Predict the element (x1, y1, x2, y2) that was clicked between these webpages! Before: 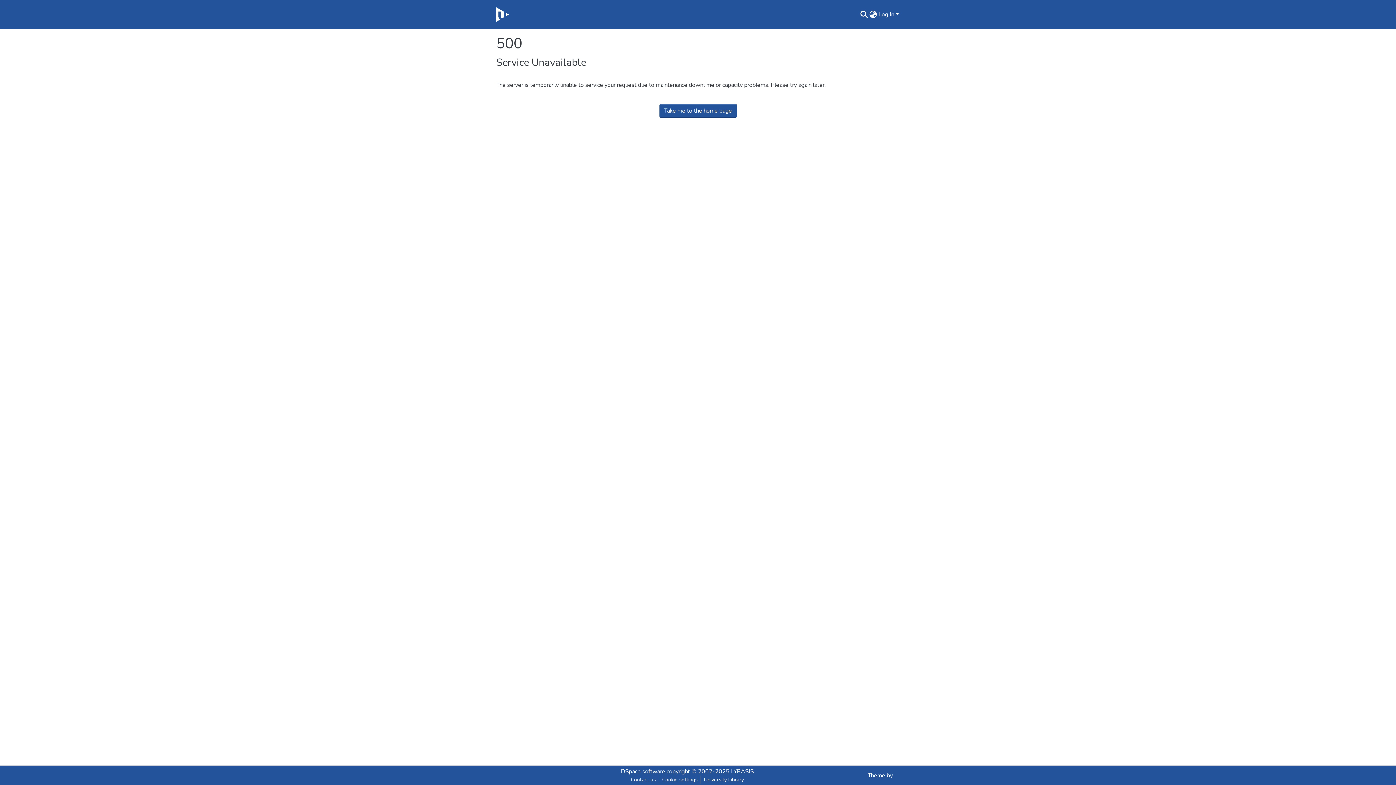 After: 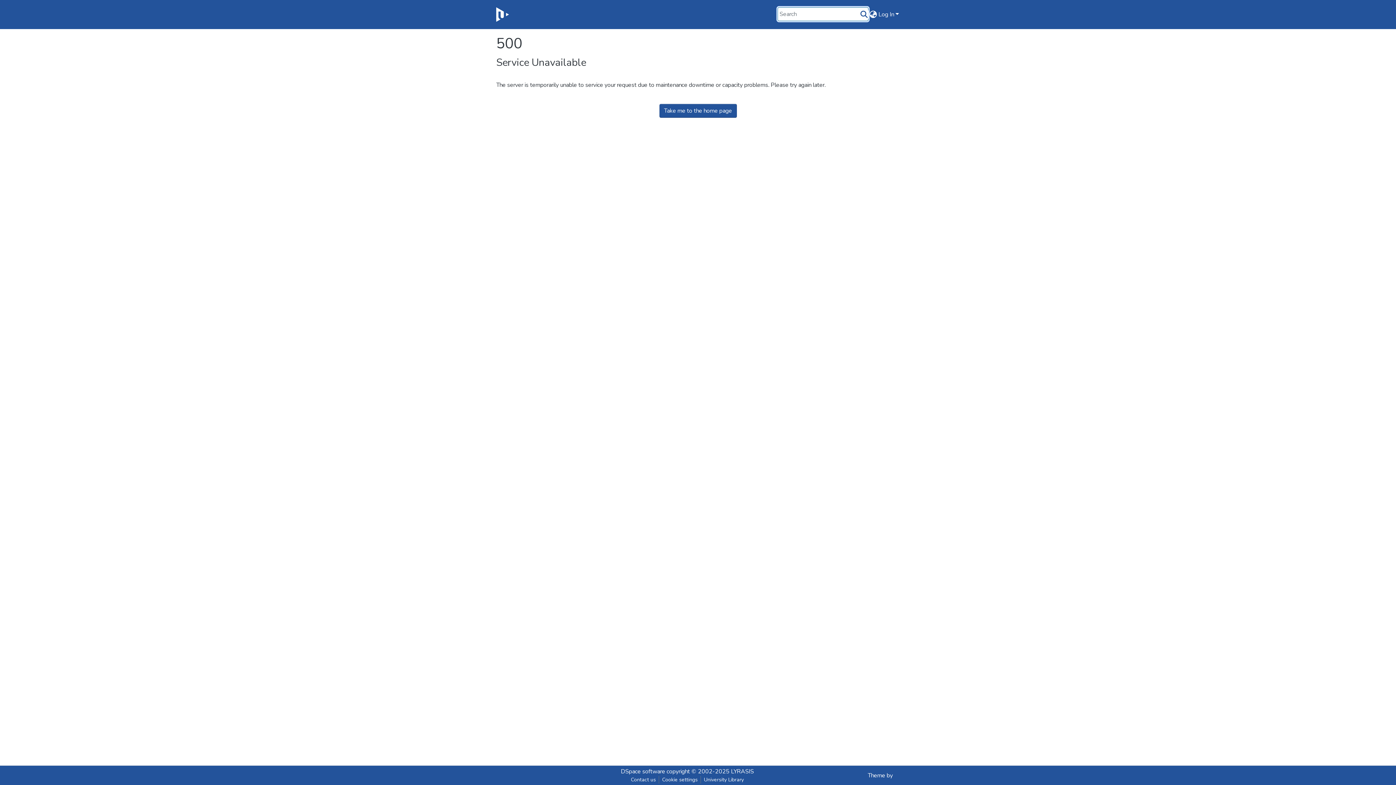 Action: bbox: (859, 10, 868, 18) label: Submit search